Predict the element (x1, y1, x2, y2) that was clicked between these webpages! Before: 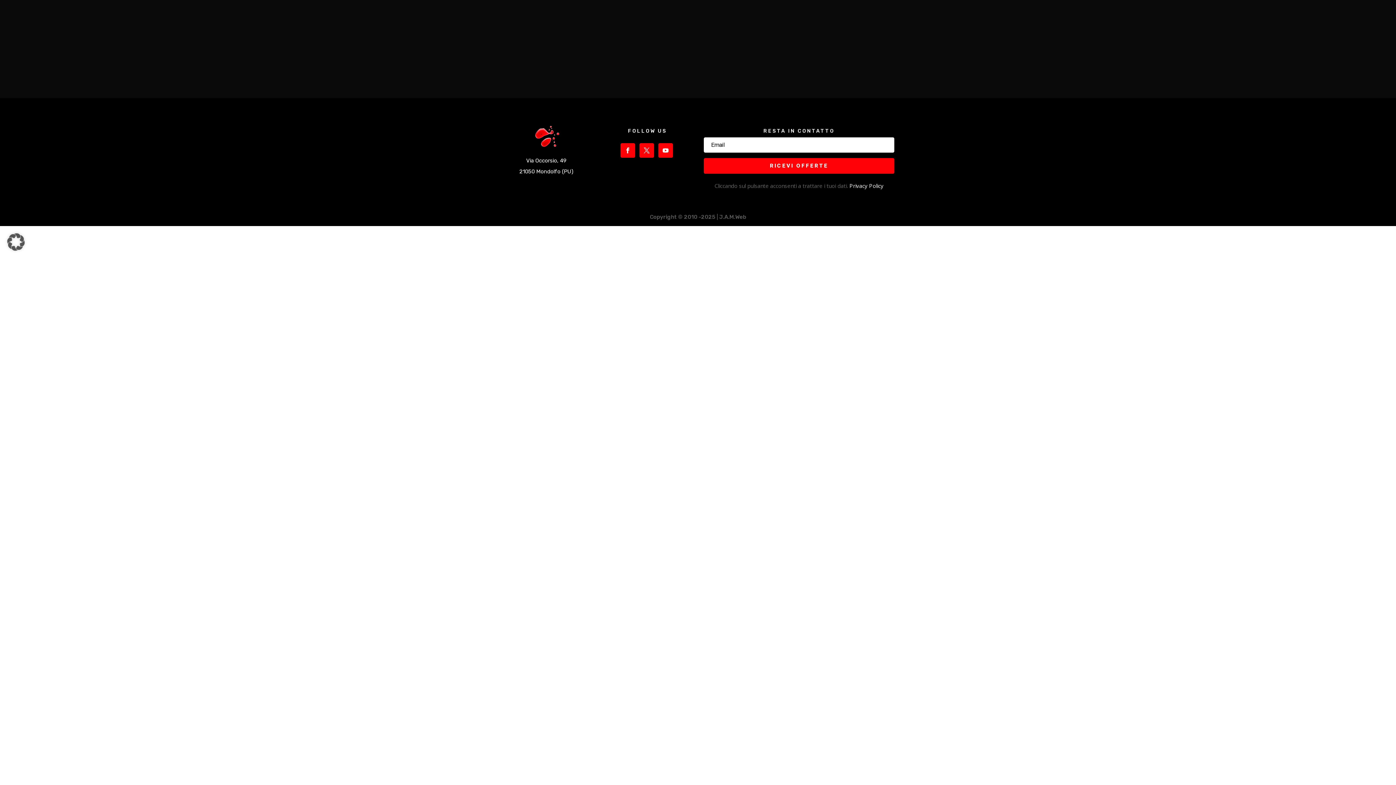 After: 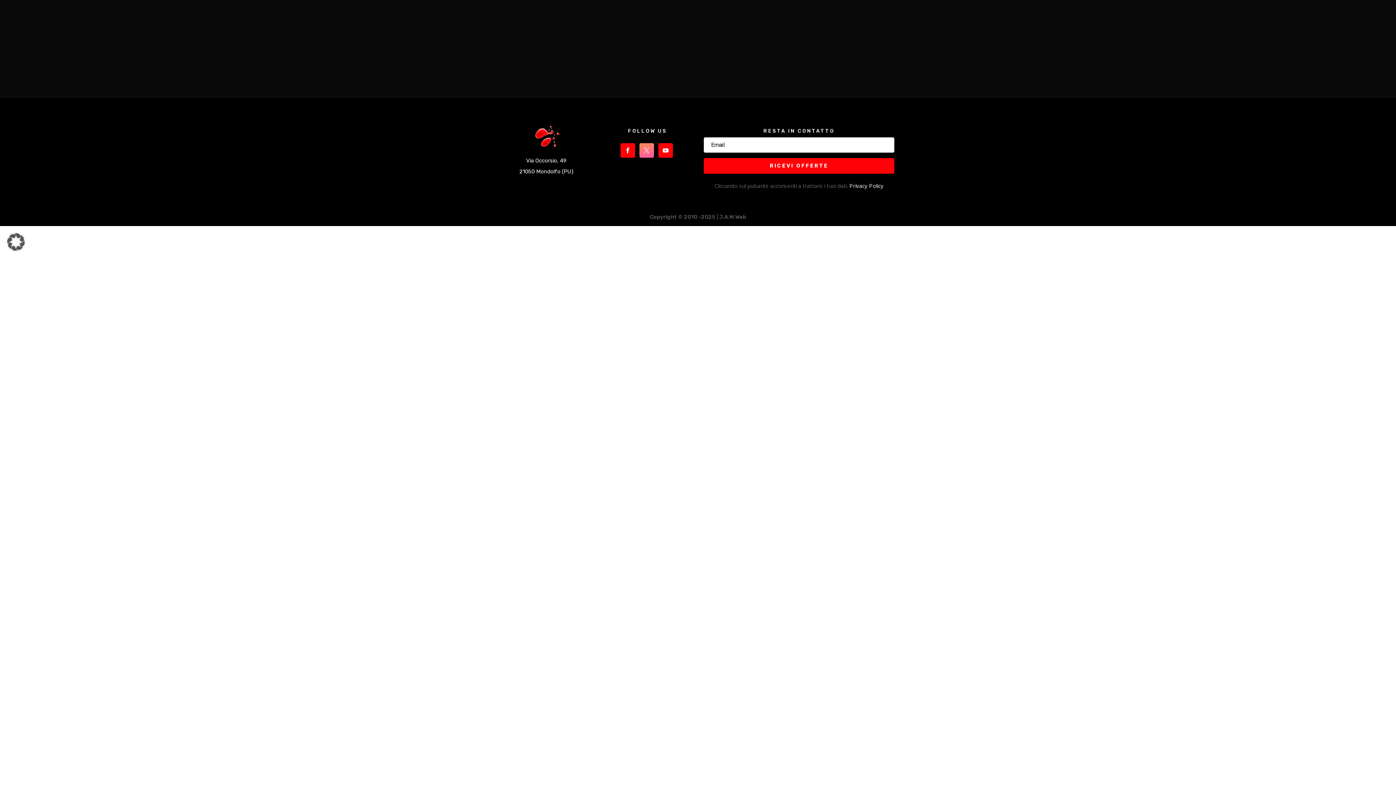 Action: bbox: (639, 143, 654, 157)